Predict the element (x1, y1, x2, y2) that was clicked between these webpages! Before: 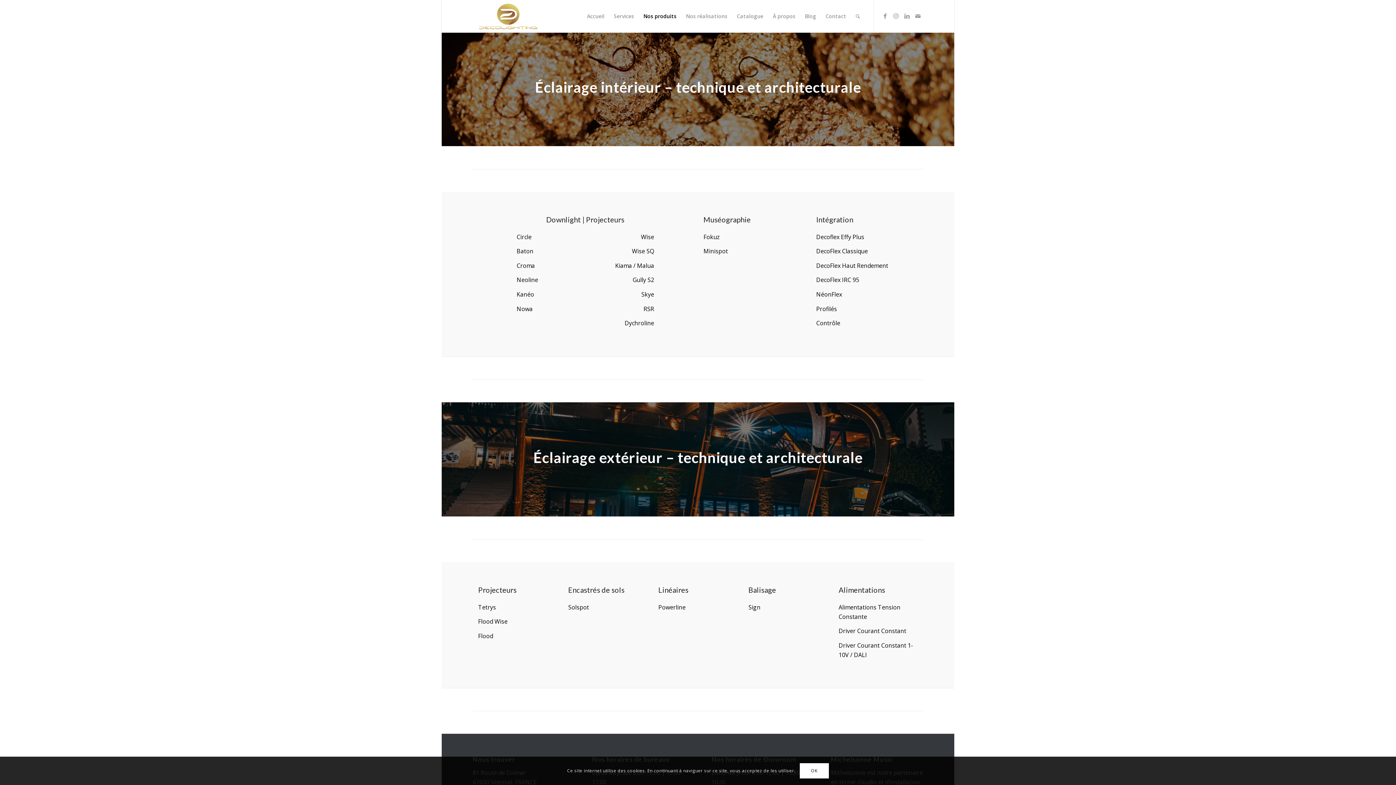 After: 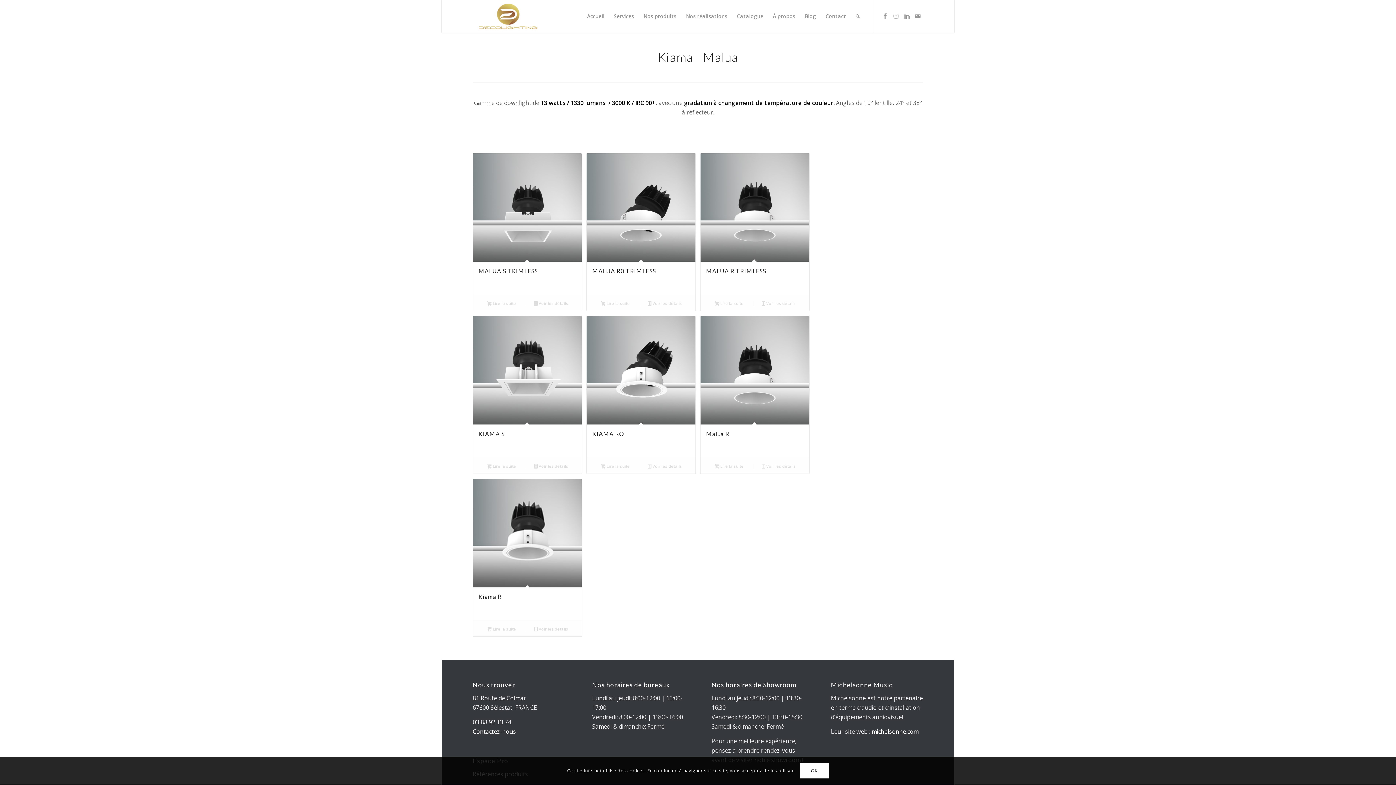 Action: label: Kiama / Malua bbox: (615, 261, 653, 269)